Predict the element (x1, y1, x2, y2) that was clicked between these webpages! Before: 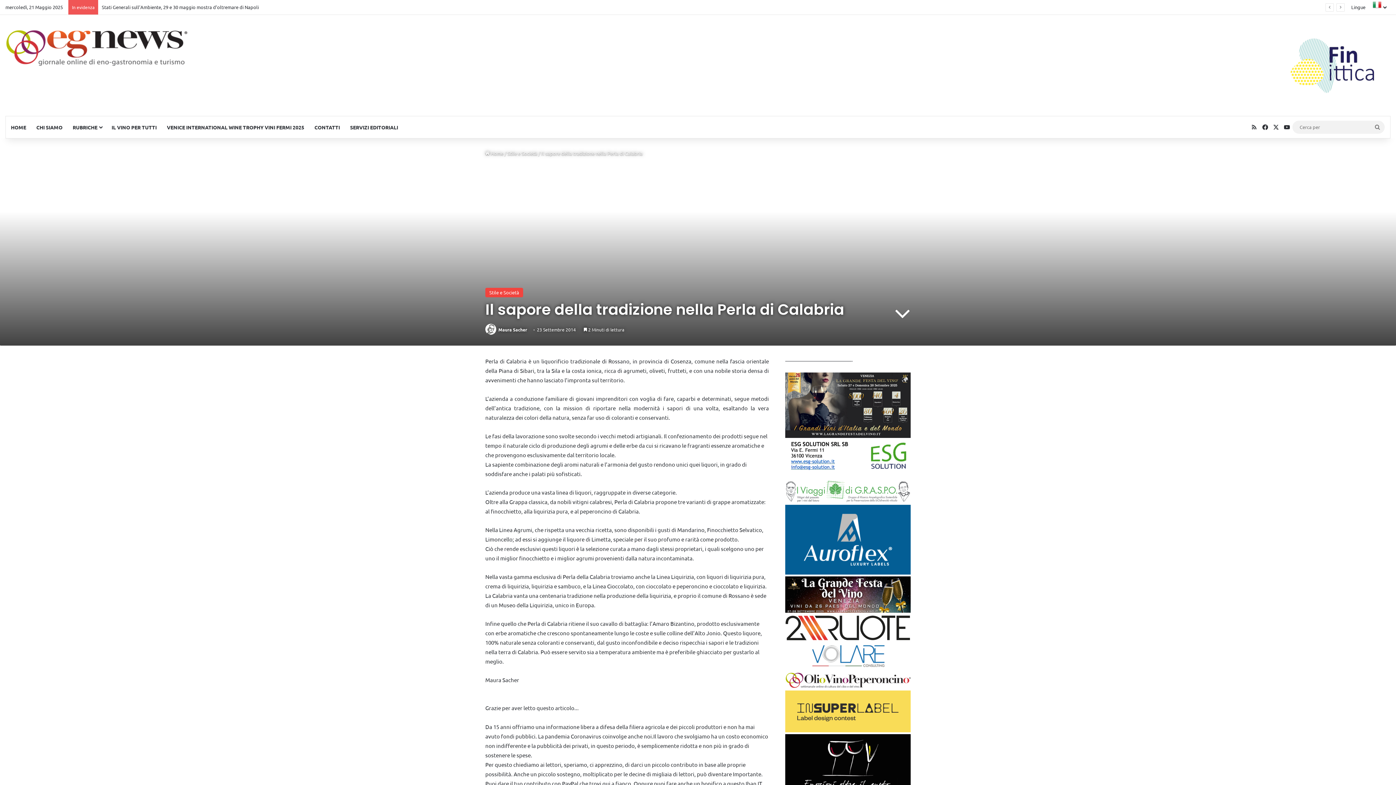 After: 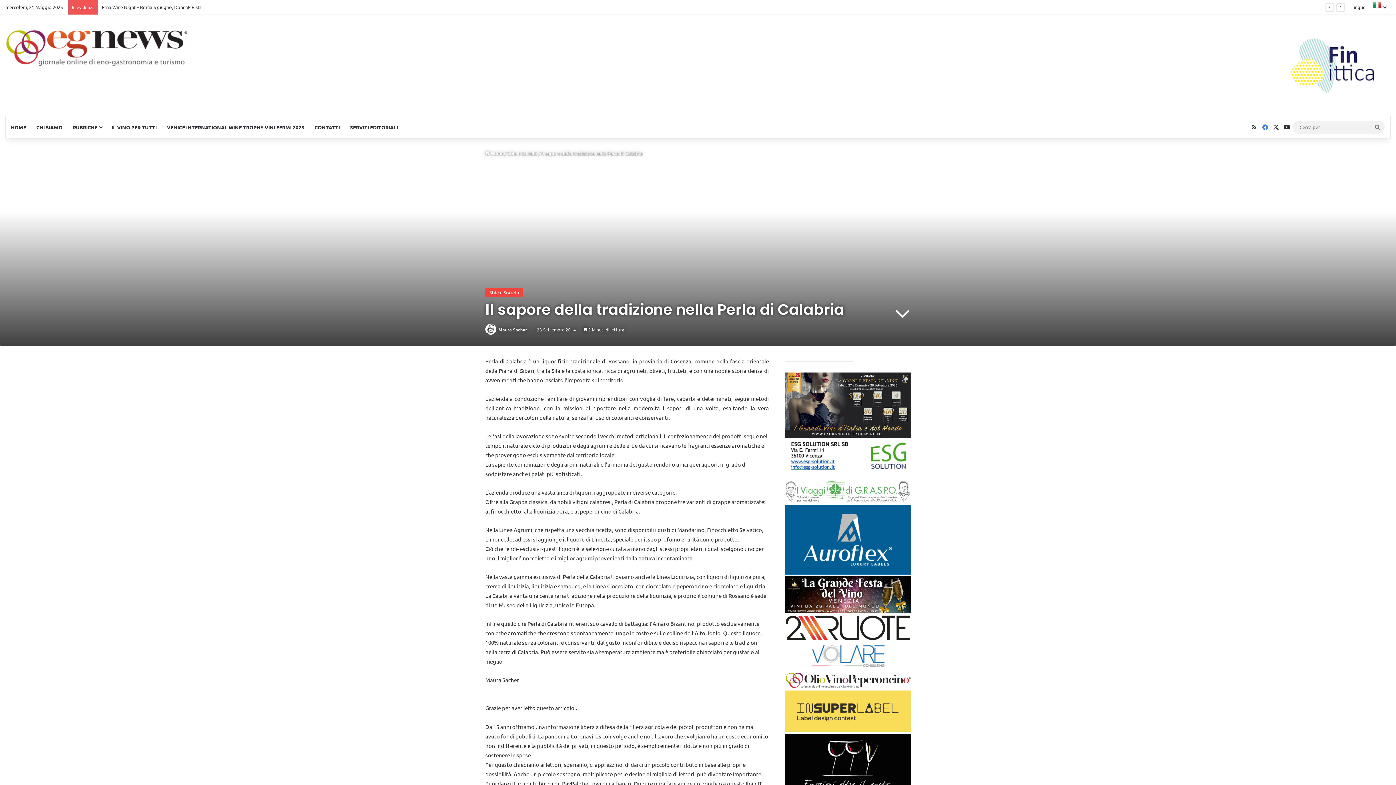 Action: bbox: (1260, 116, 1270, 138) label: Facebook